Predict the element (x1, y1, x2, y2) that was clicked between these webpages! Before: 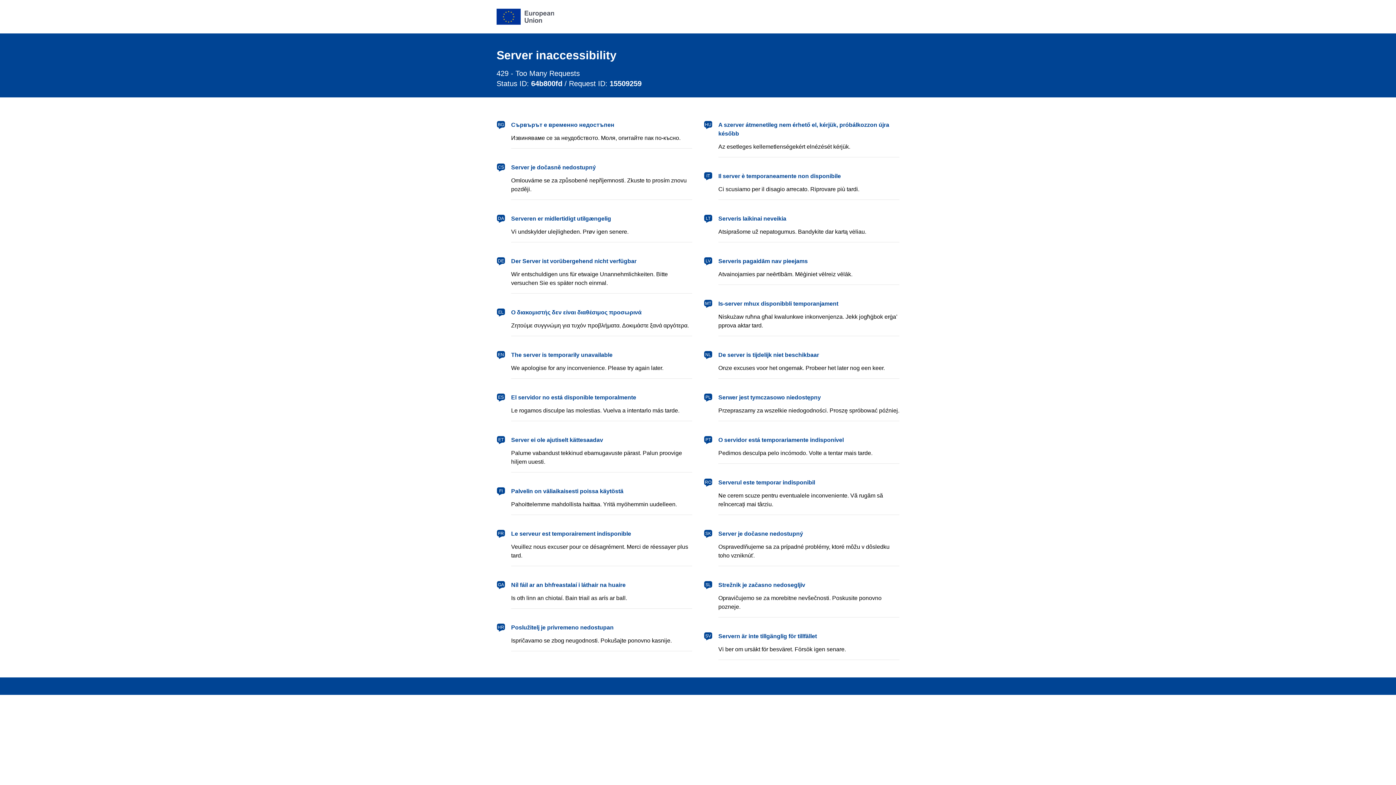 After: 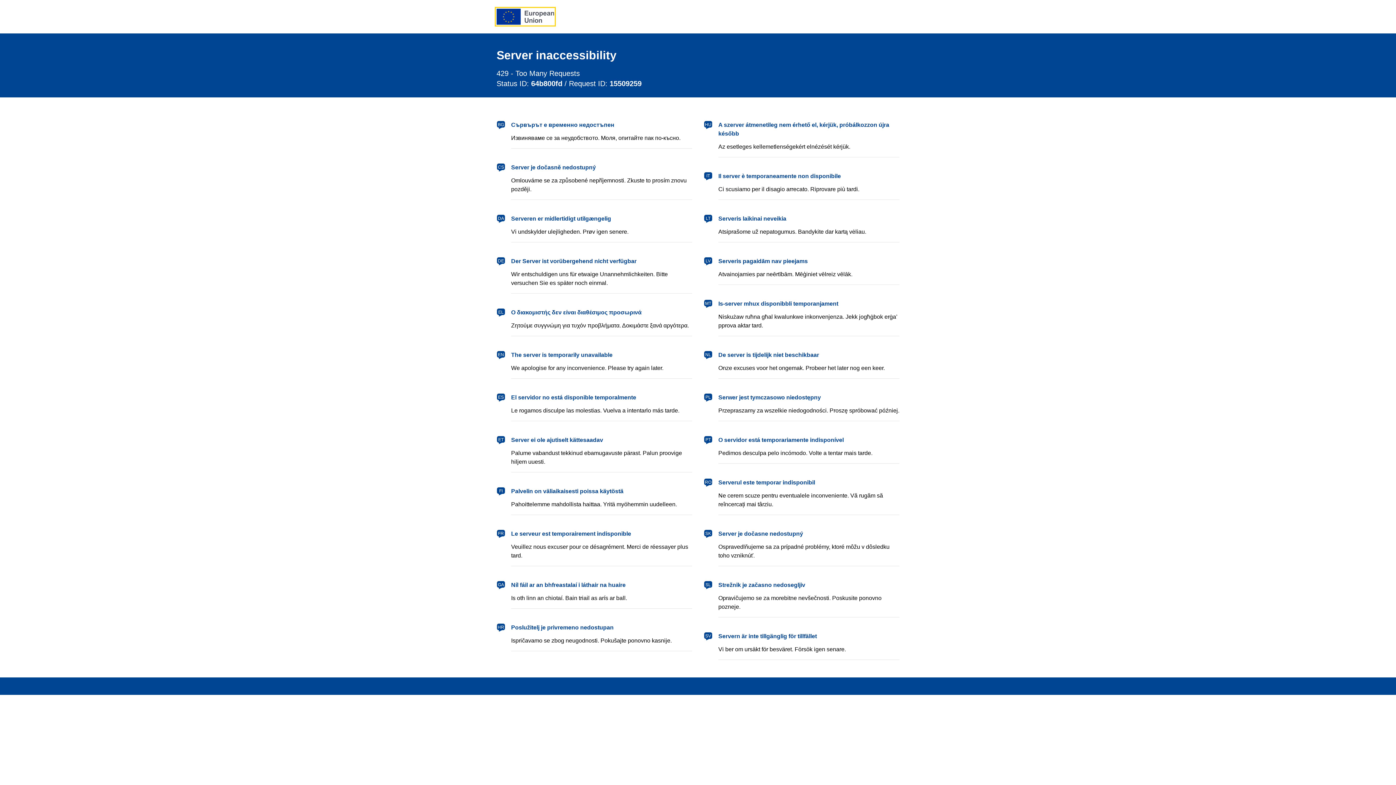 Action: label: European Union bbox: (496, 8, 554, 24)